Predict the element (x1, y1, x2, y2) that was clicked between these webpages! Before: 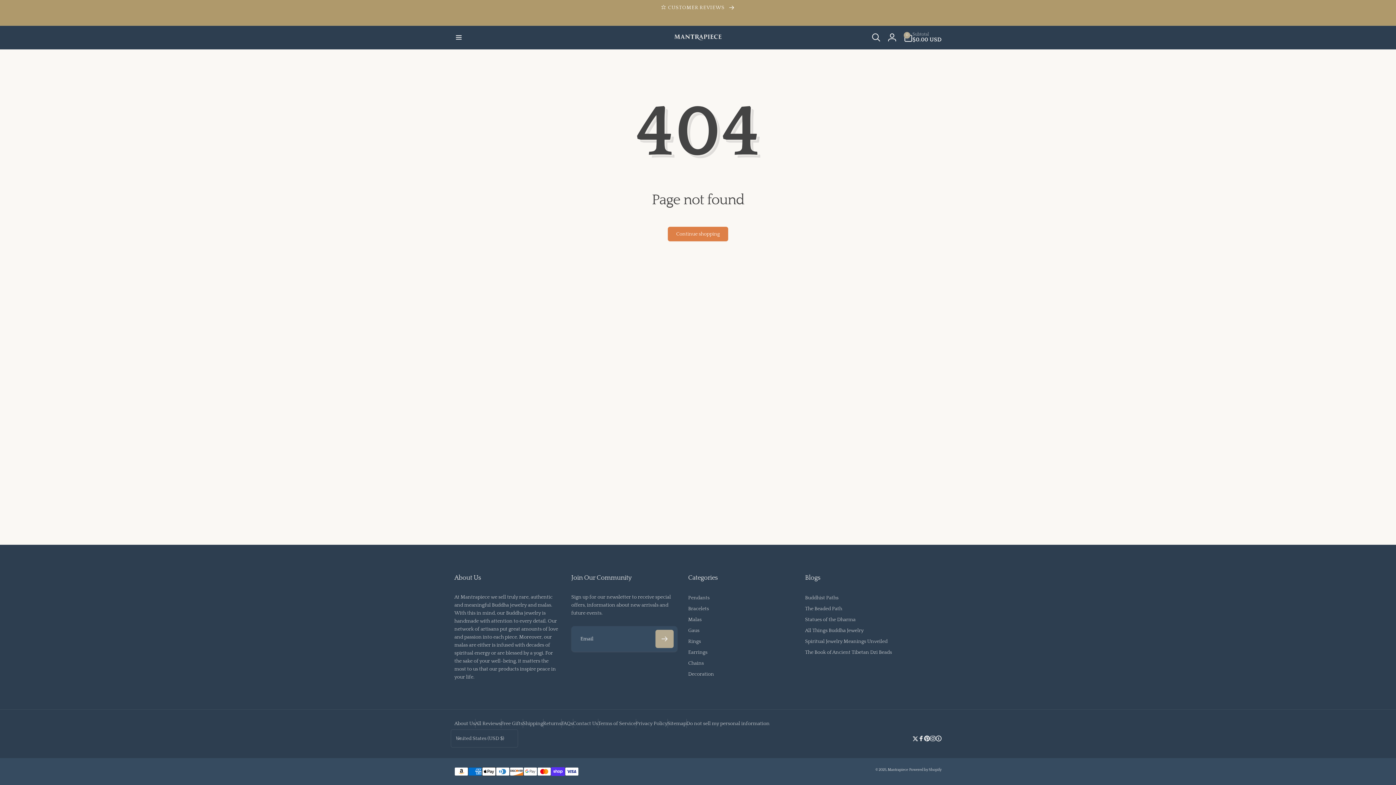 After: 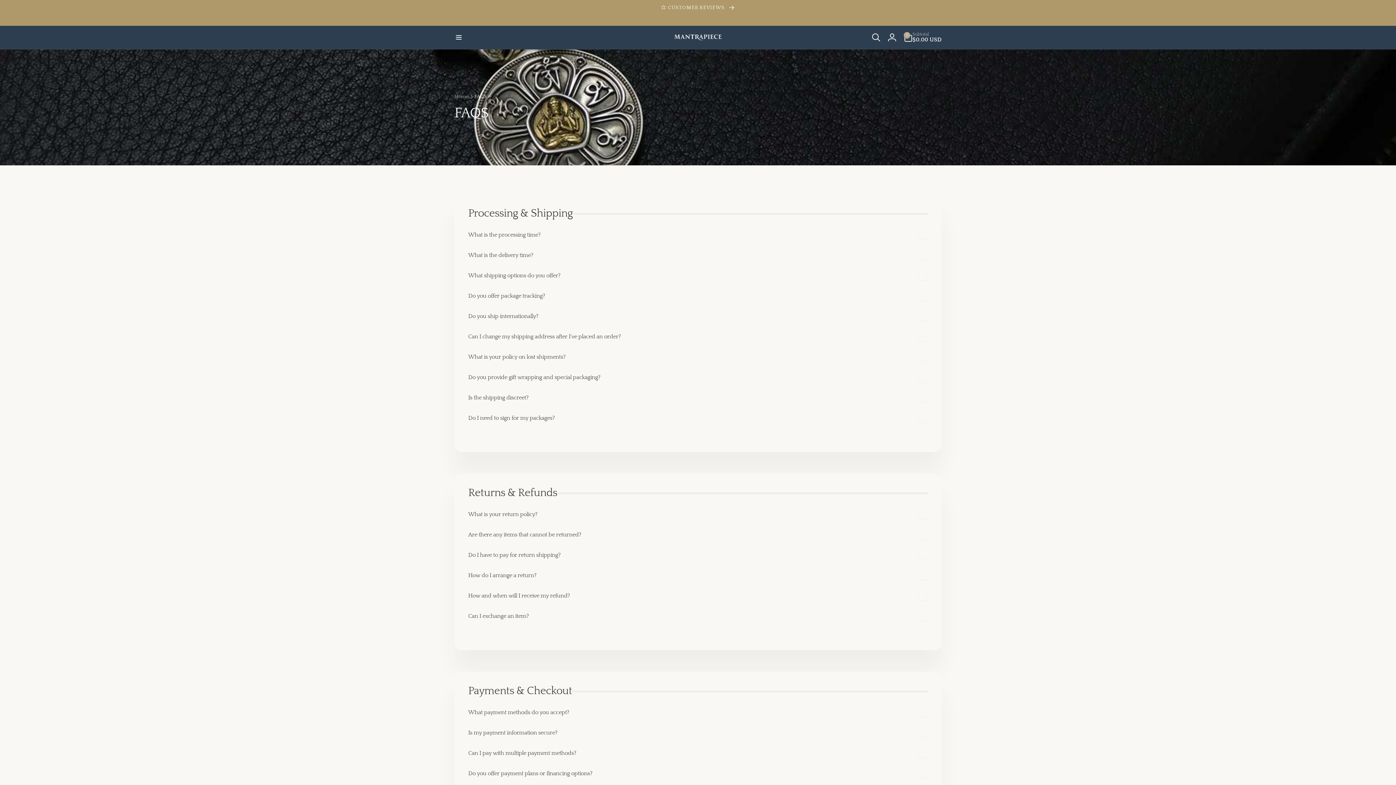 Action: bbox: (561, 720, 573, 728) label: FAQs